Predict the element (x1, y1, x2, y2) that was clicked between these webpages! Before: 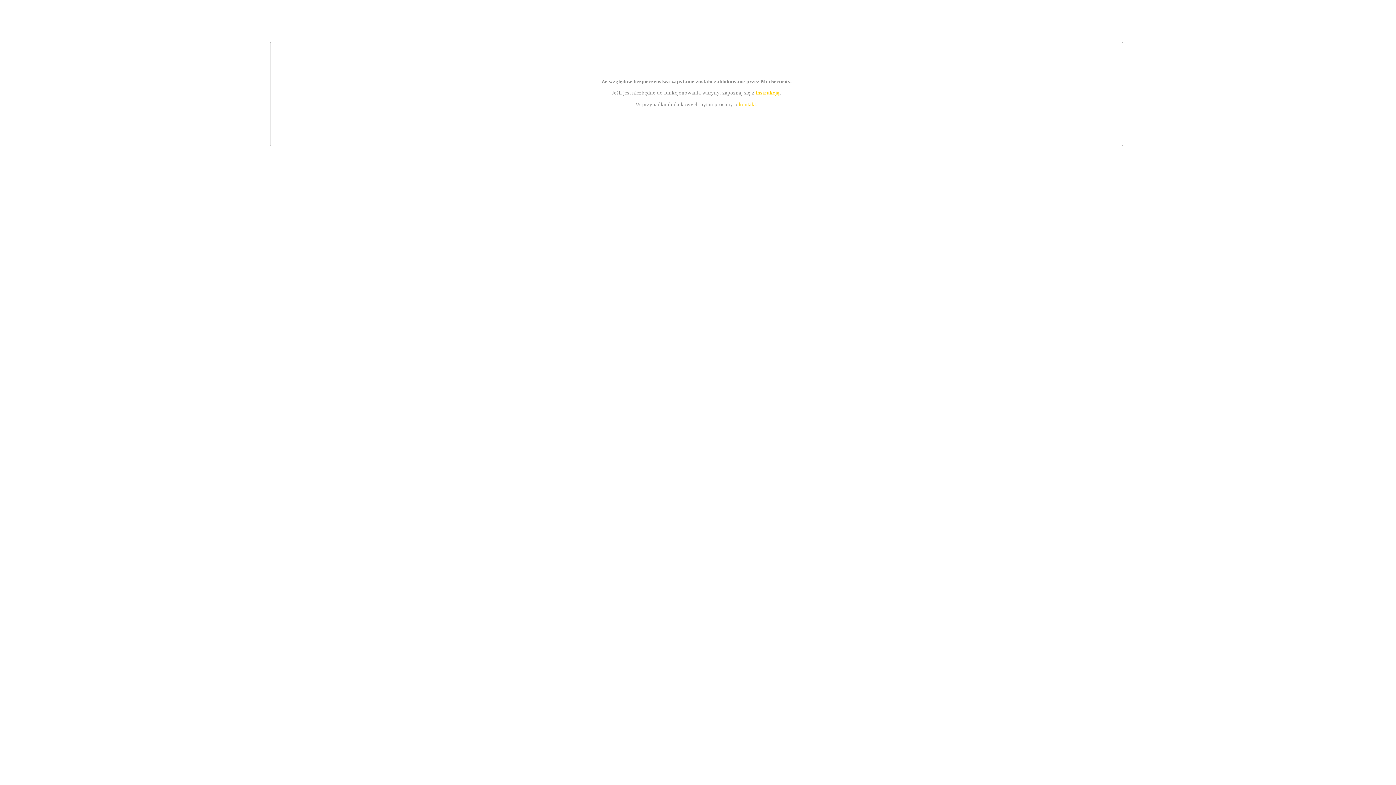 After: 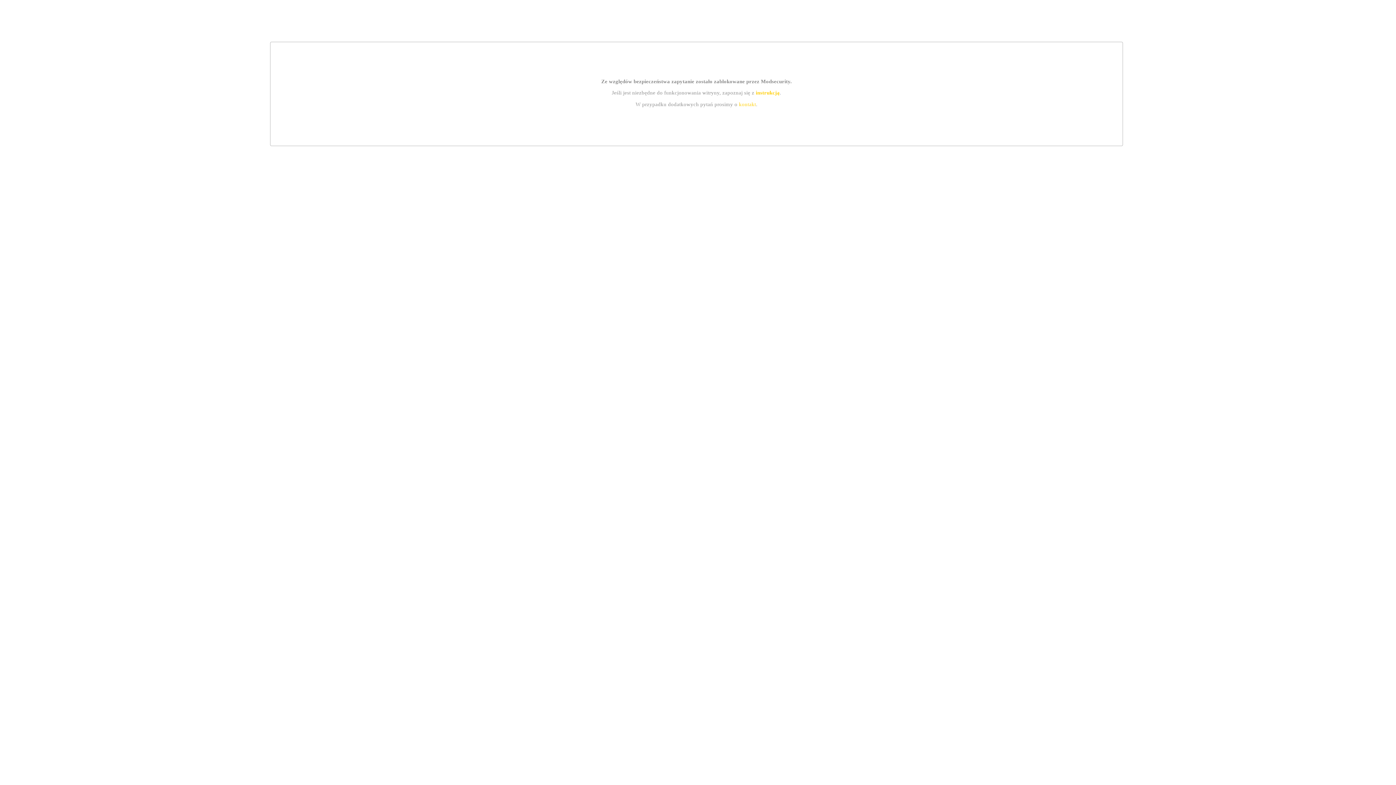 Action: bbox: (739, 101, 756, 107) label: kontakt